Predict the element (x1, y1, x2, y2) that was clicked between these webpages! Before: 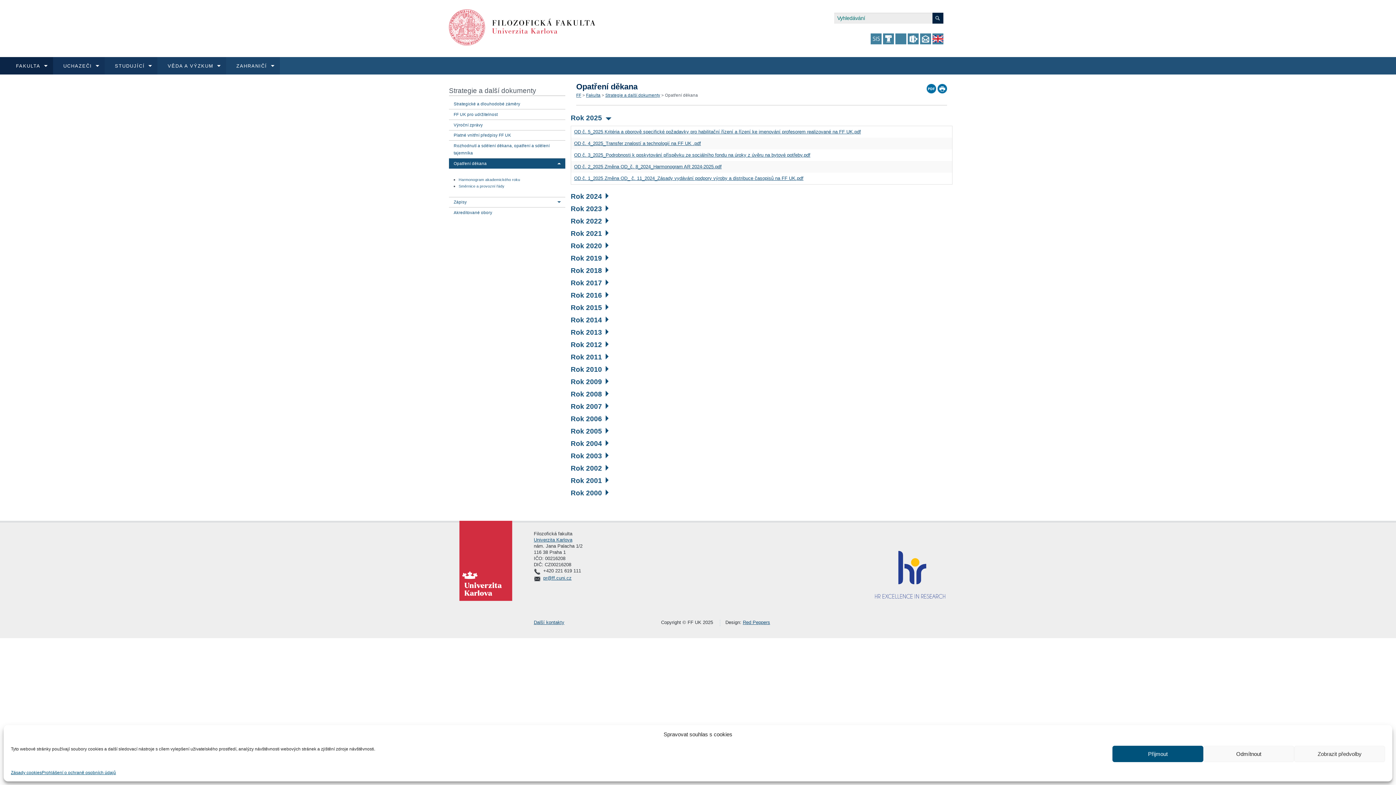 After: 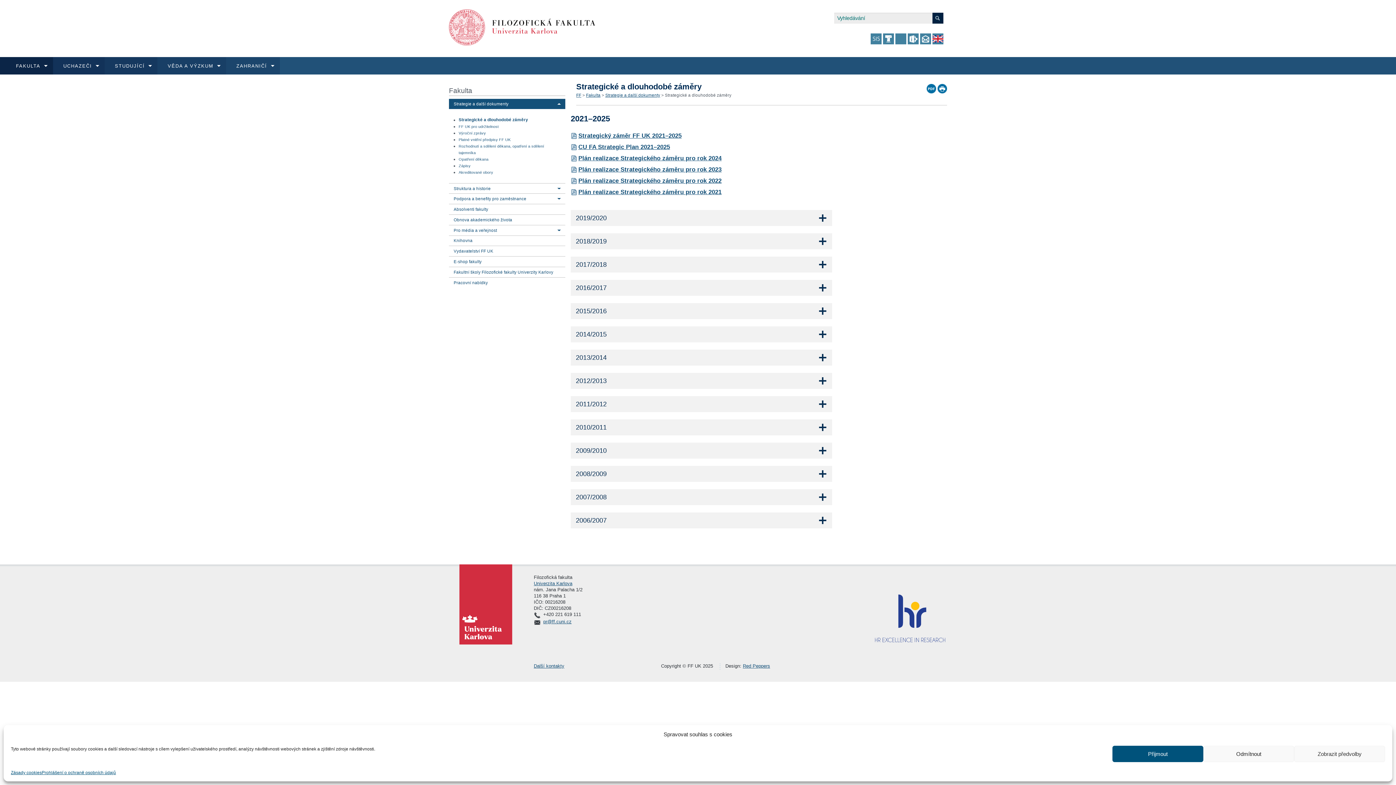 Action: label: Strategické a dlouhodobé záměry bbox: (453, 101, 520, 106)